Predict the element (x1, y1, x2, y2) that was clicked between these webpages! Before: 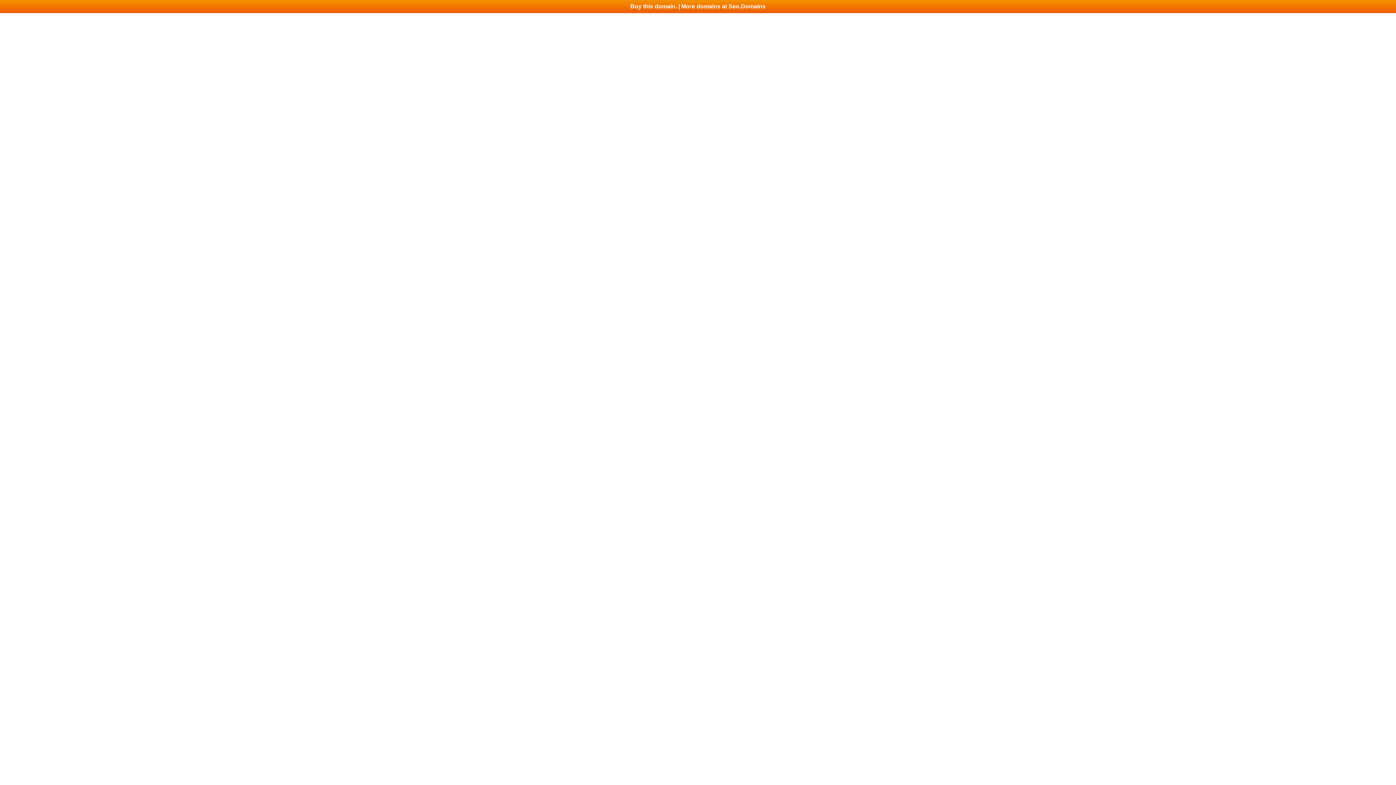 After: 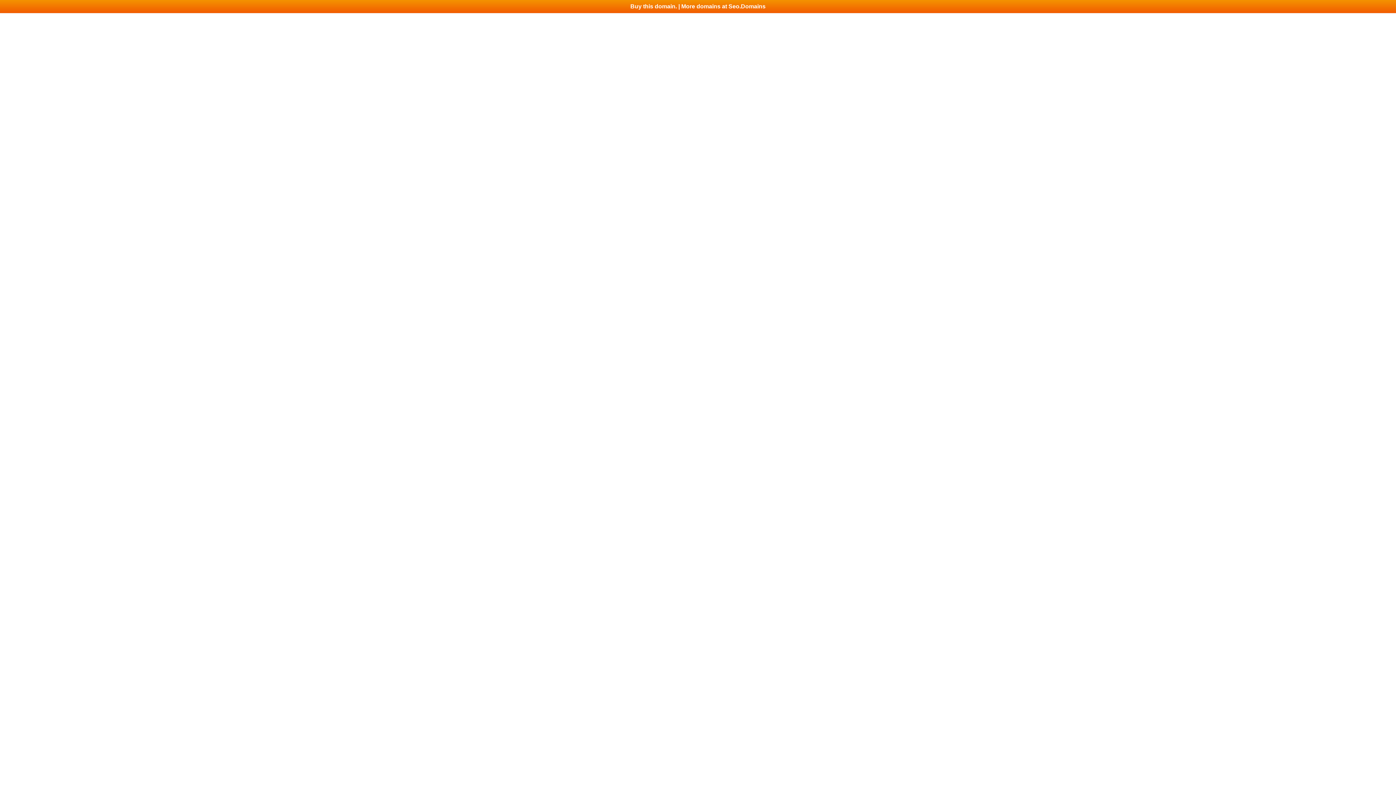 Action: label: Buy this domain. | More domains at Seo.Domains bbox: (0, 0, 1396, 13)